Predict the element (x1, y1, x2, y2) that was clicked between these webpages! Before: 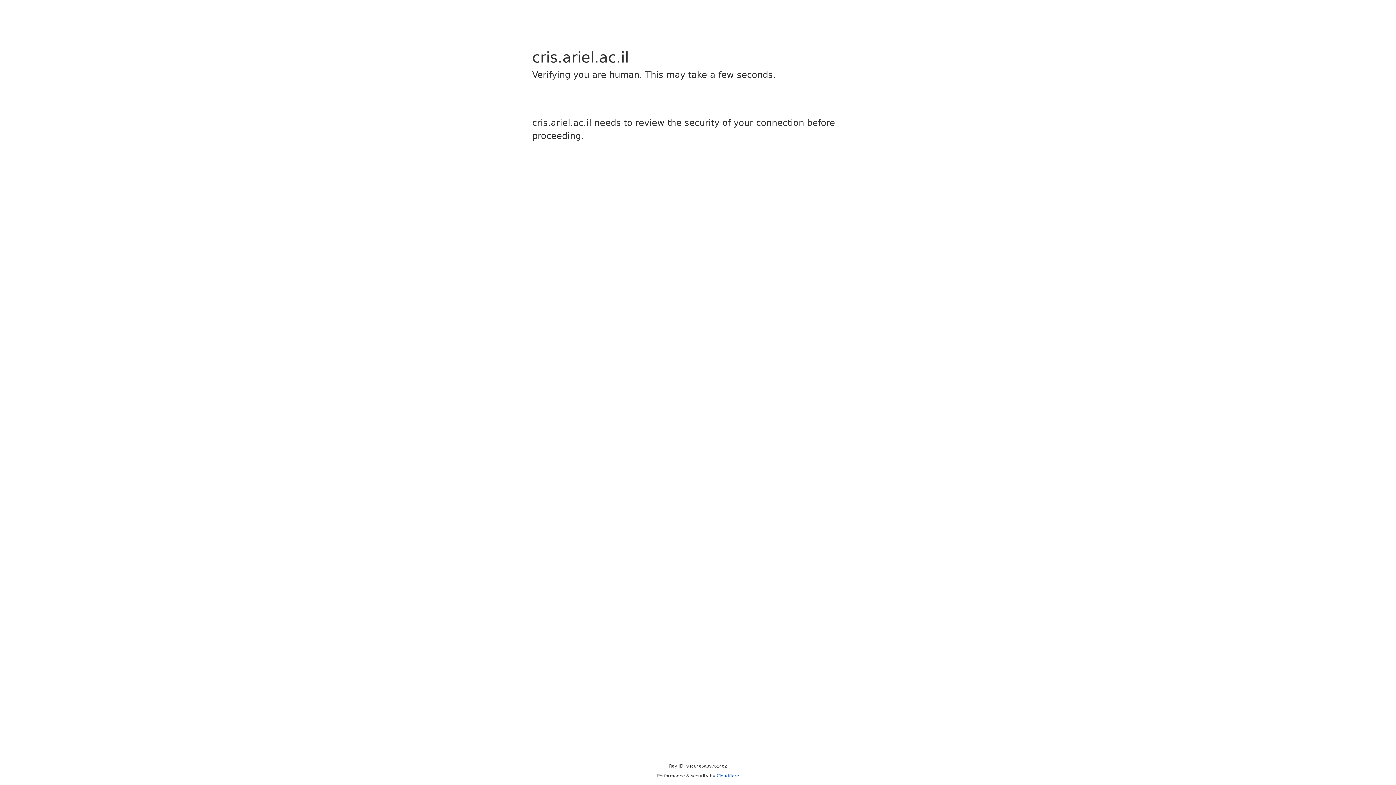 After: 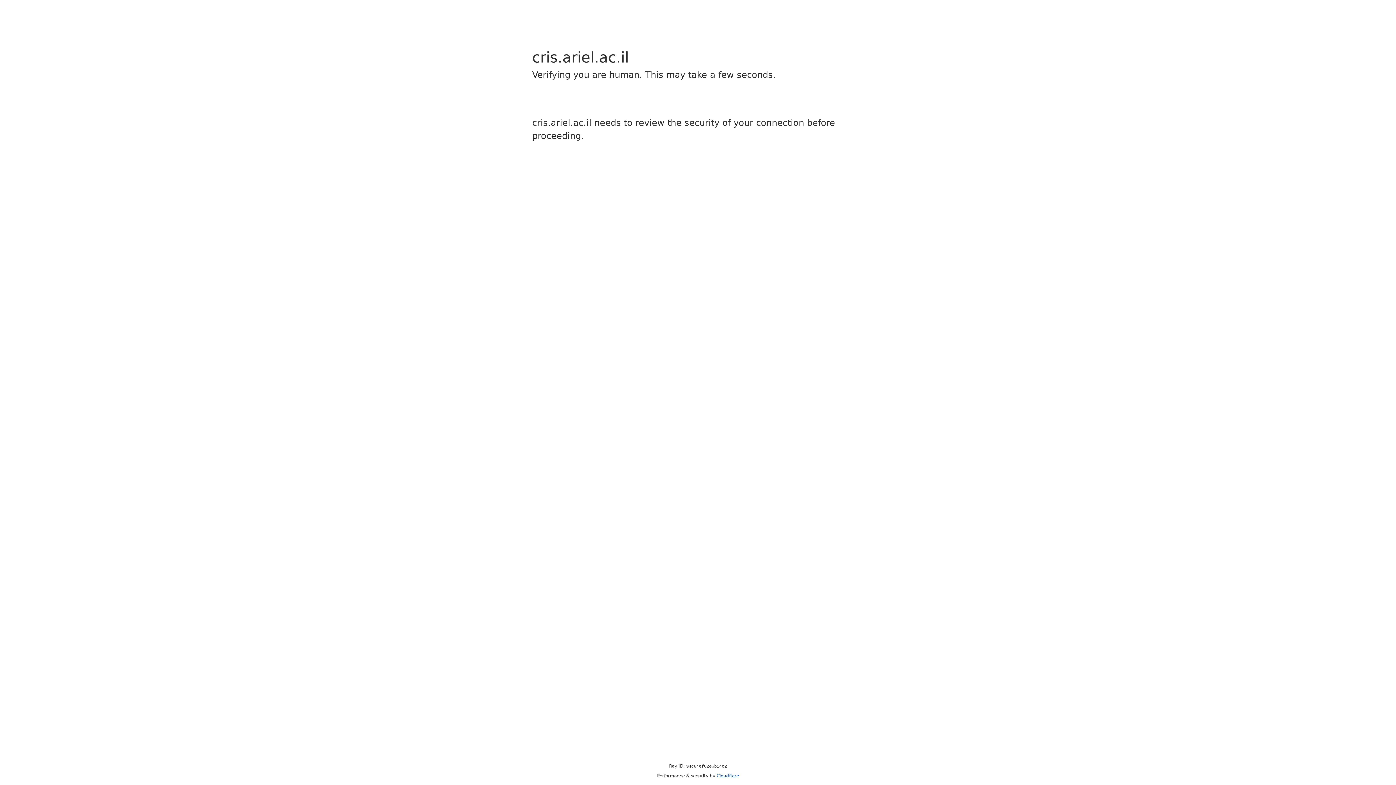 Action: bbox: (716, 773, 739, 778) label: Cloudflare